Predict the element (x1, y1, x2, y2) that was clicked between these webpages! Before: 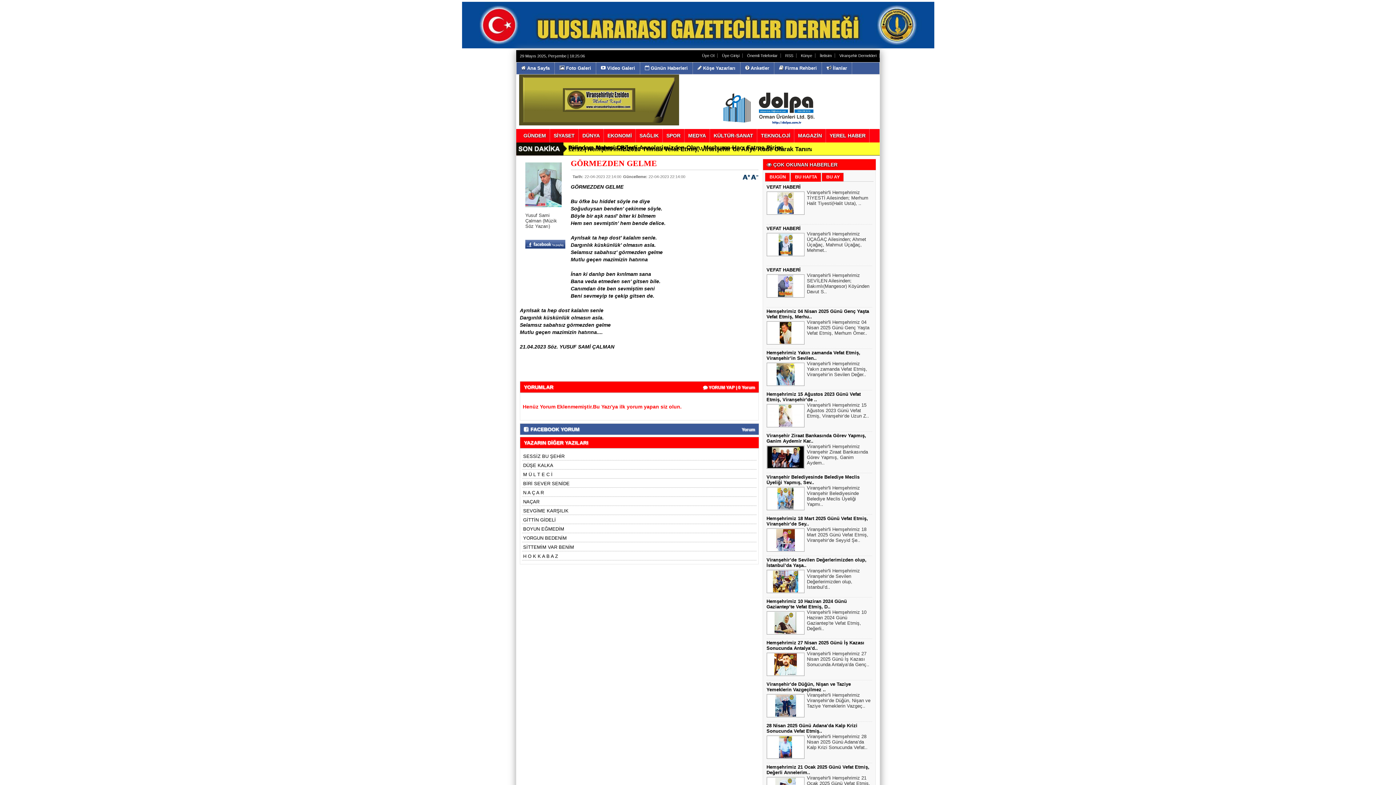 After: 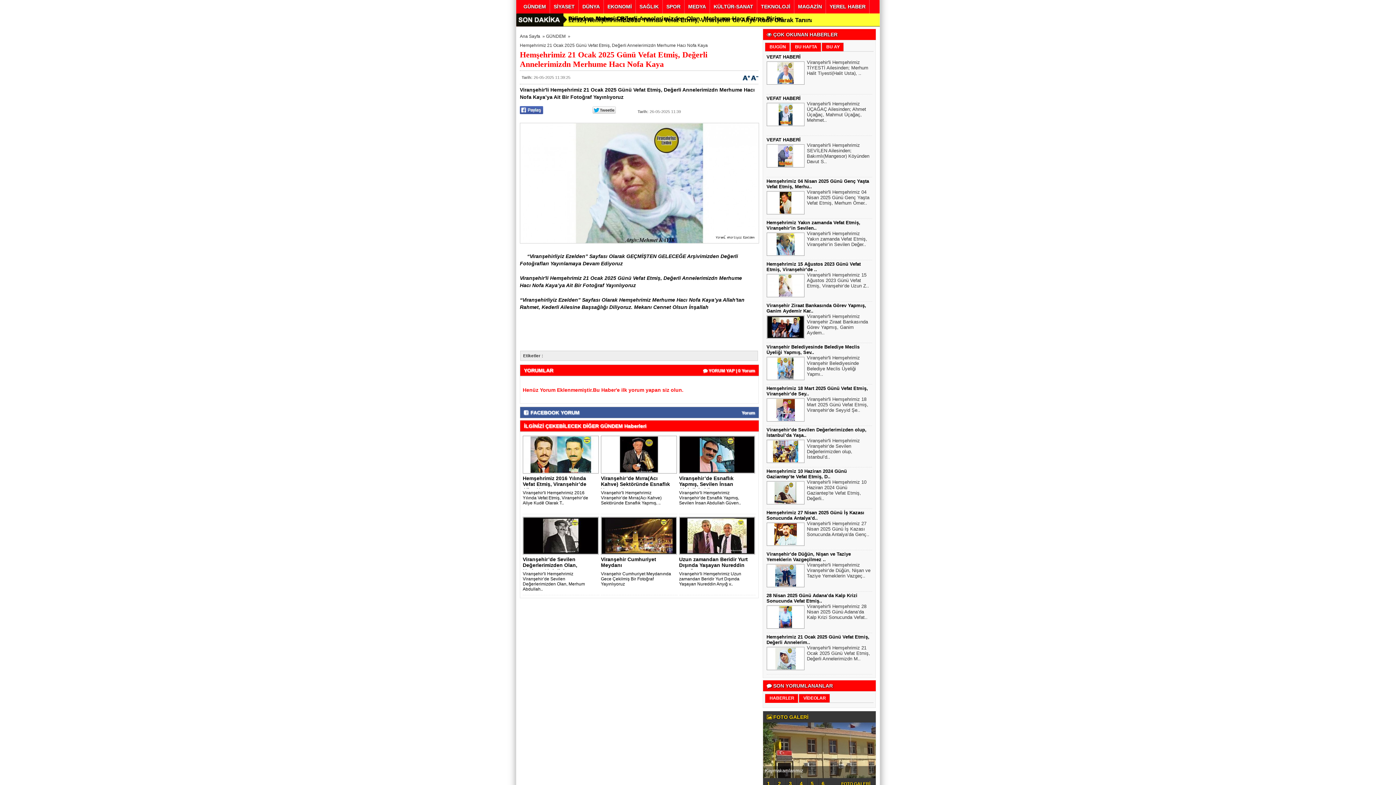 Action: bbox: (807, 773, 870, 793) label: Viranşehir'li Hemşehrimiz 21 Ocak 2025 Günü Vefat Etmiş, Değerli Annelerimizdn M..